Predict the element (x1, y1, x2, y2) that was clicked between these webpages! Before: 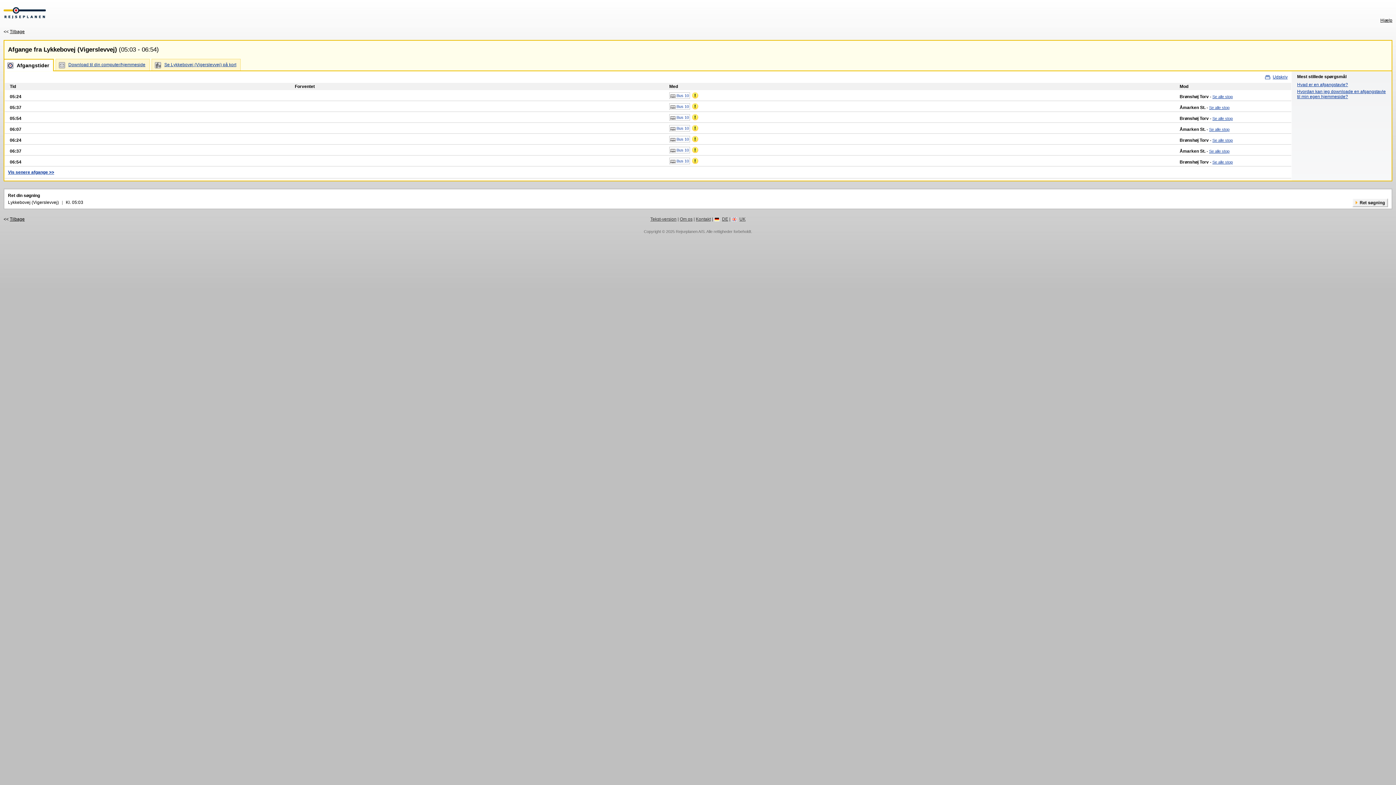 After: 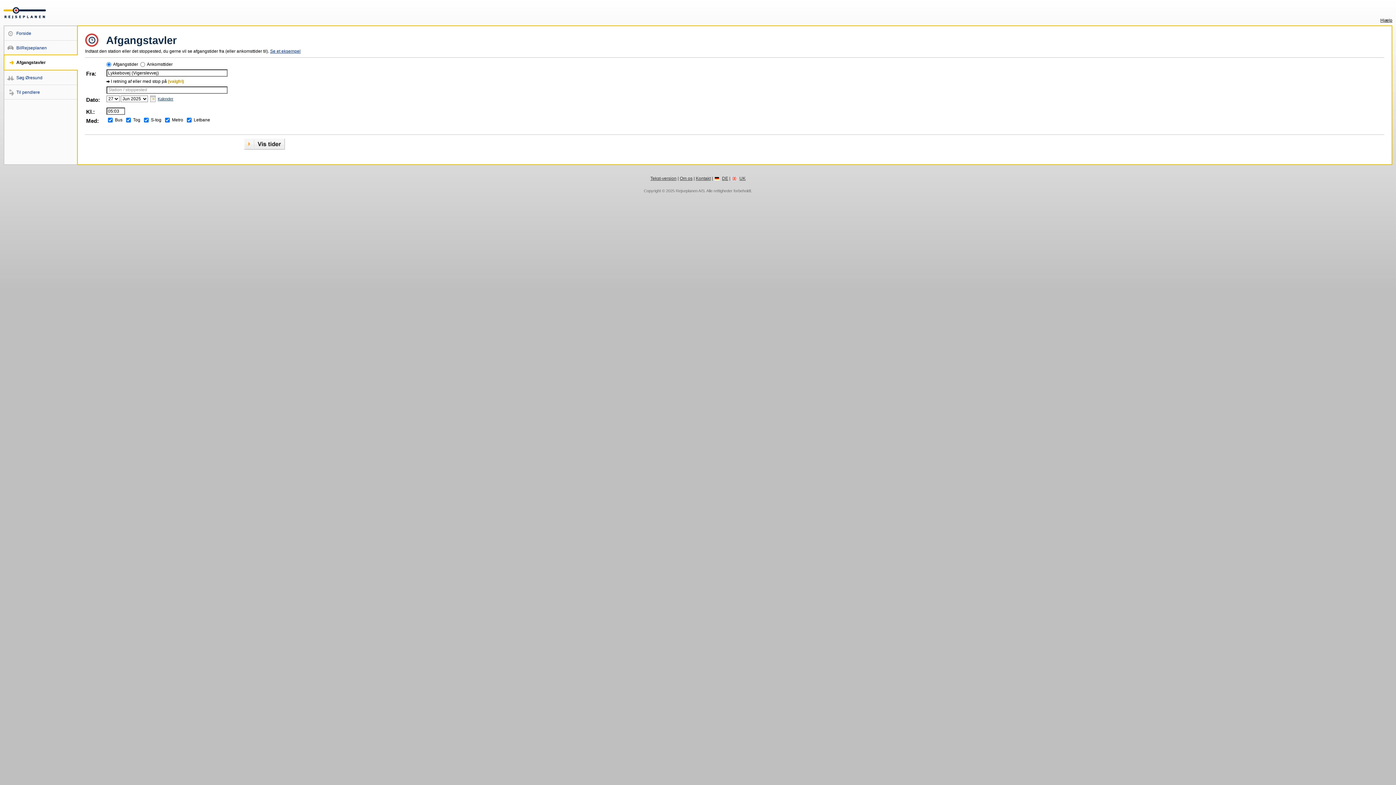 Action: bbox: (3, 29, 24, 34) label: << Tilbage